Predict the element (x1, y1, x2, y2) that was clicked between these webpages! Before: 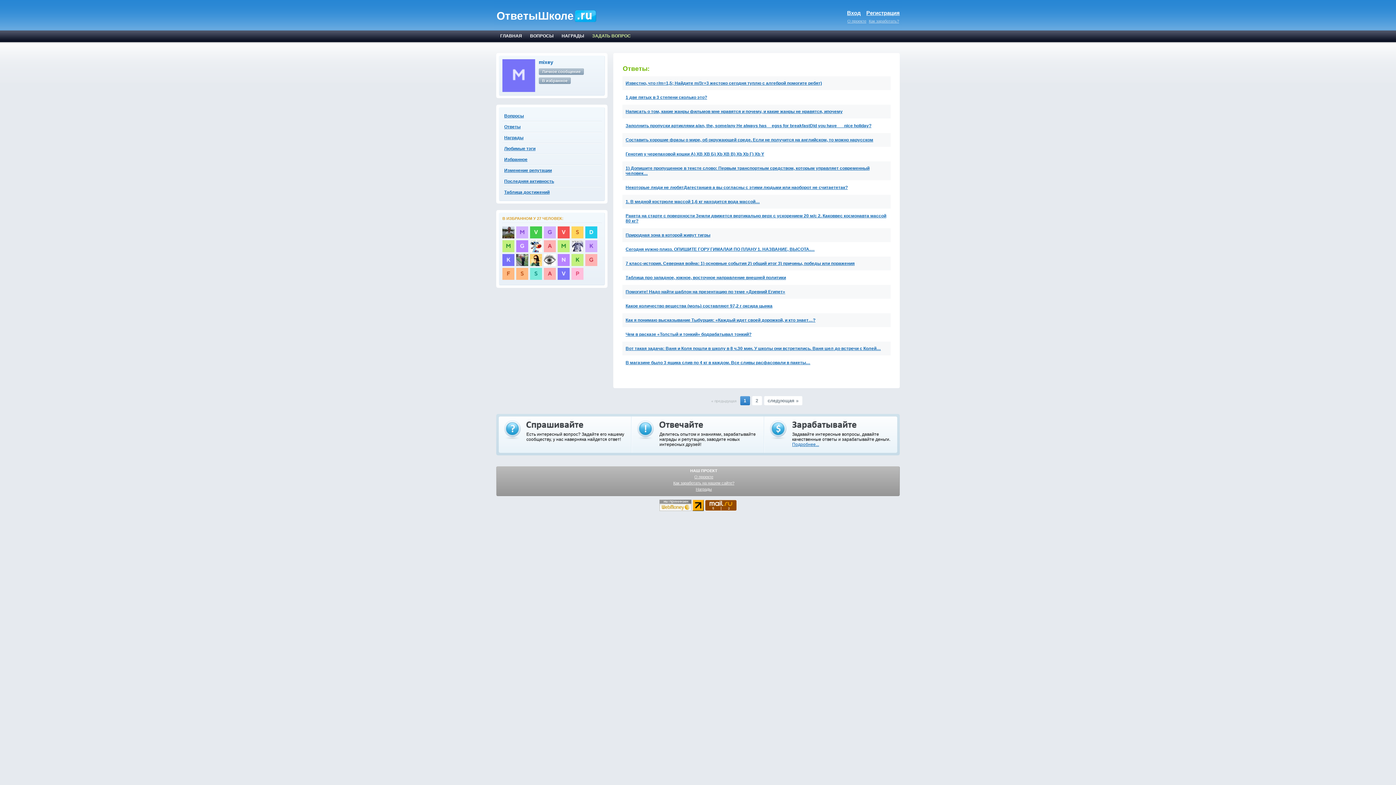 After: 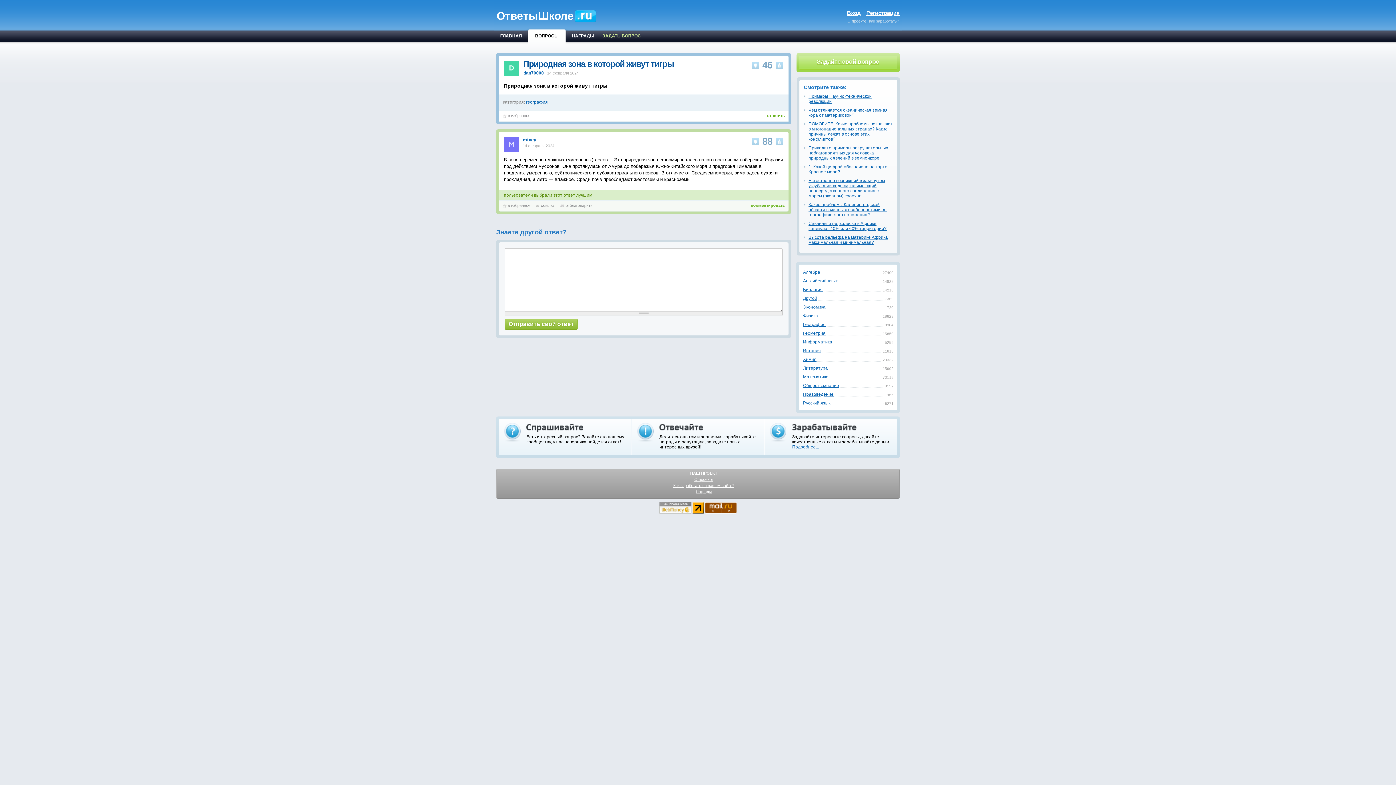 Action: bbox: (625, 232, 710, 237) label: Природная зона в которой живут тигры